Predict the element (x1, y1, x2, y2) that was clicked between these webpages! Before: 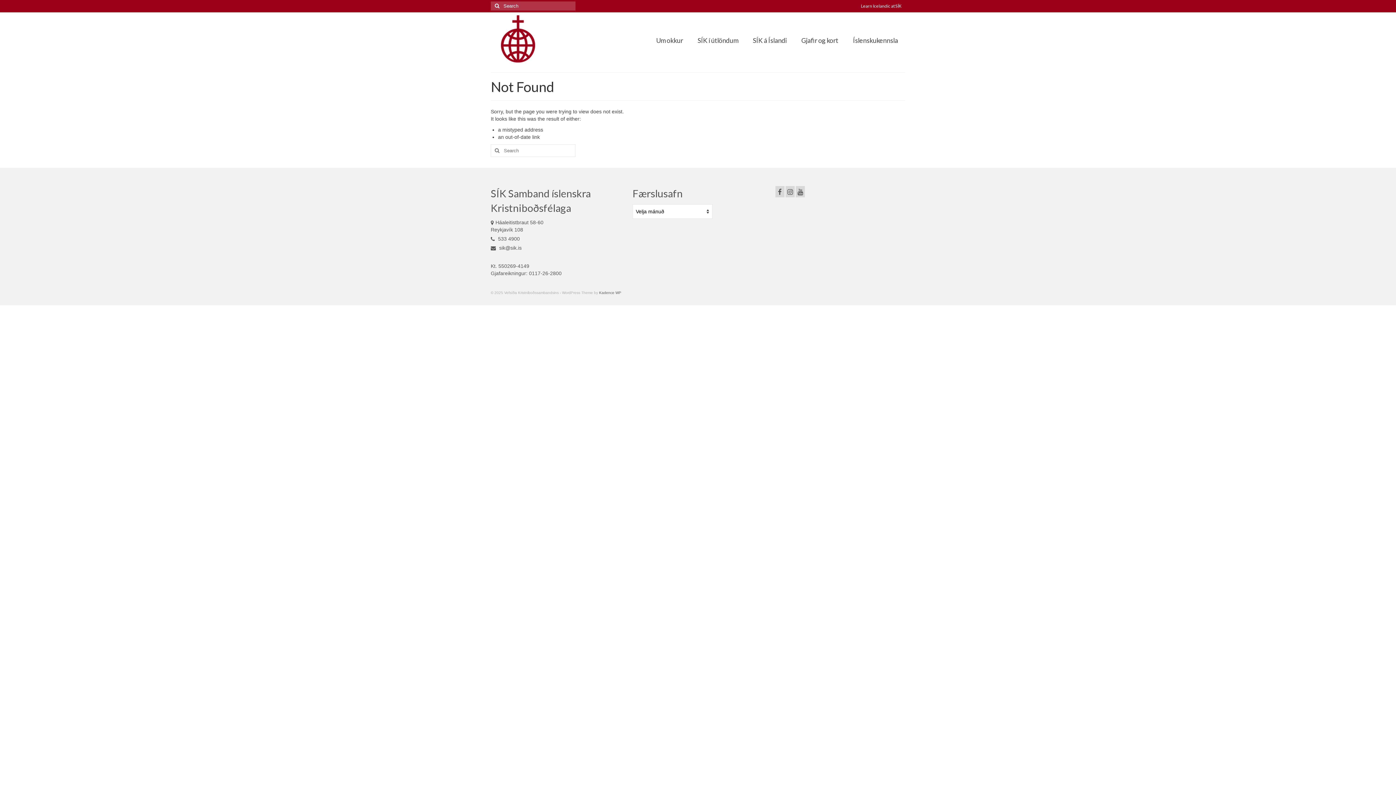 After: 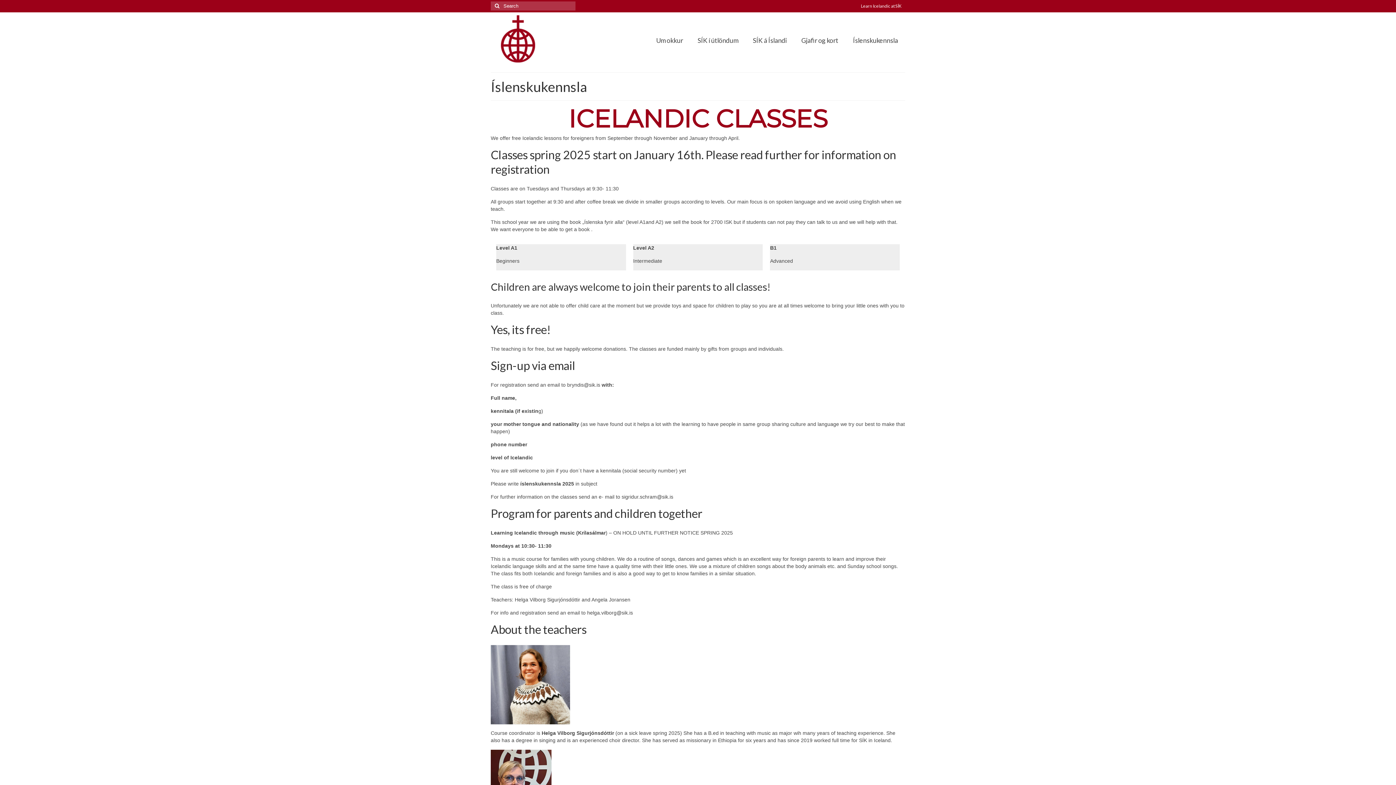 Action: label: Íslenskukennsla bbox: (845, 32, 905, 48)